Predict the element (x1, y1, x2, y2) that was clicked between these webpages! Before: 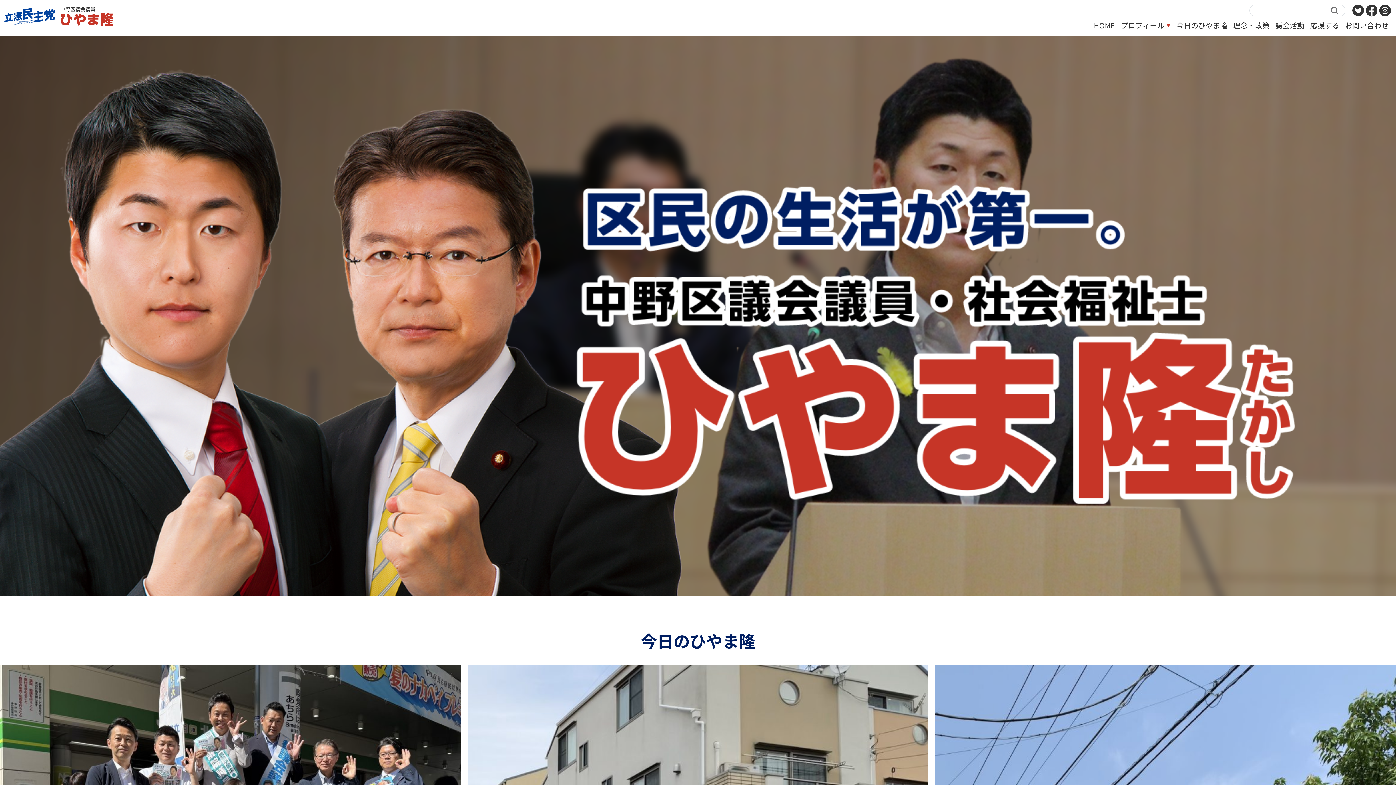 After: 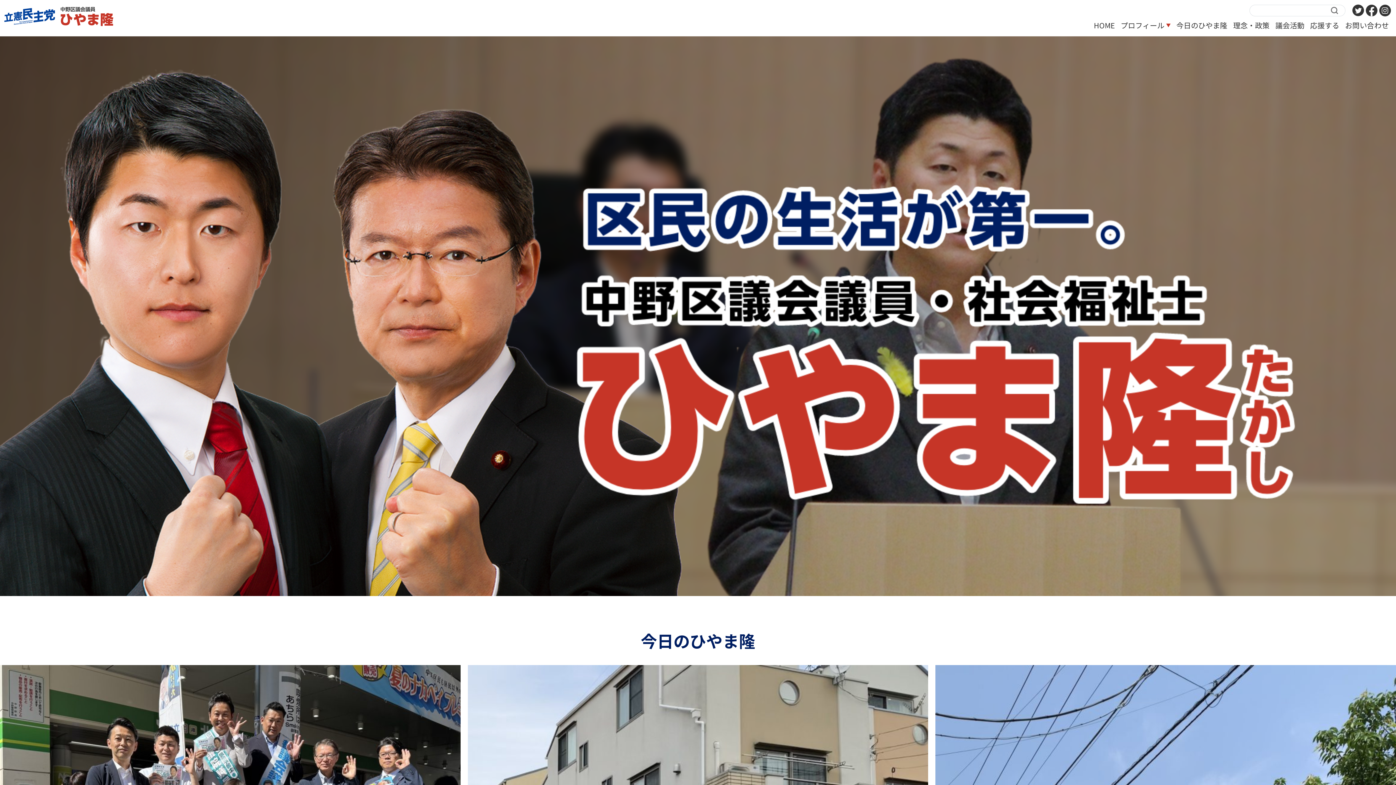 Action: label: HOME bbox: (1091, 18, 1118, 33)